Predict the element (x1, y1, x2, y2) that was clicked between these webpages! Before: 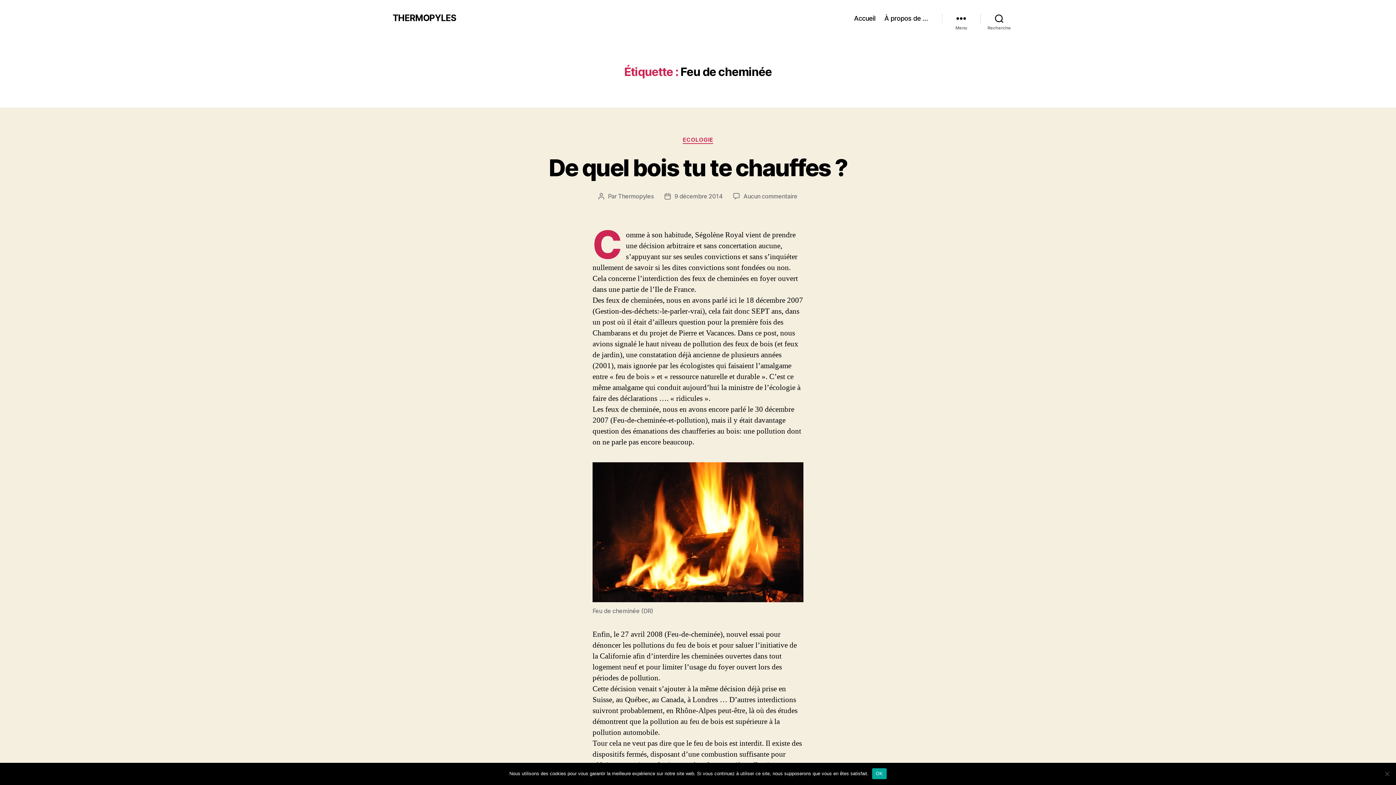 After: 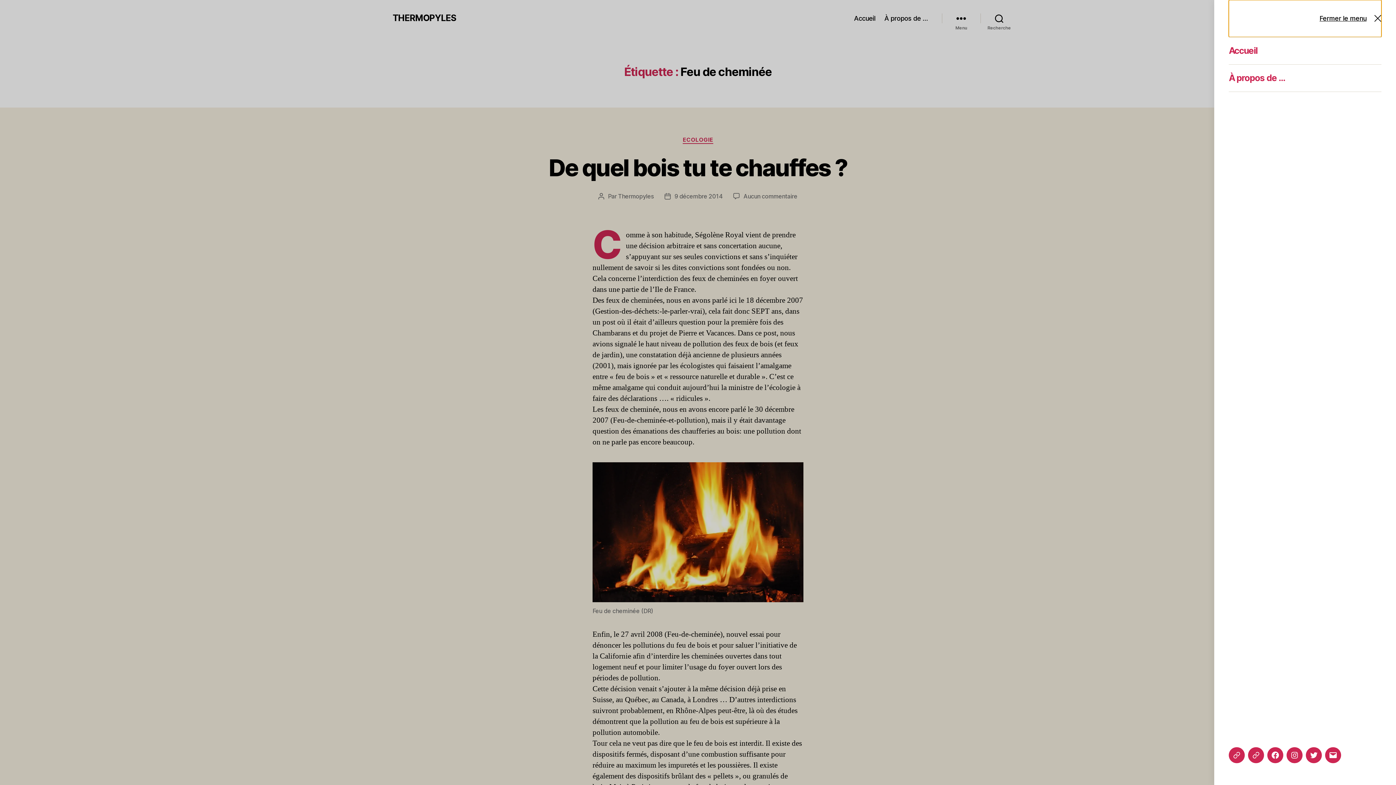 Action: bbox: (942, 10, 980, 26) label: Menu